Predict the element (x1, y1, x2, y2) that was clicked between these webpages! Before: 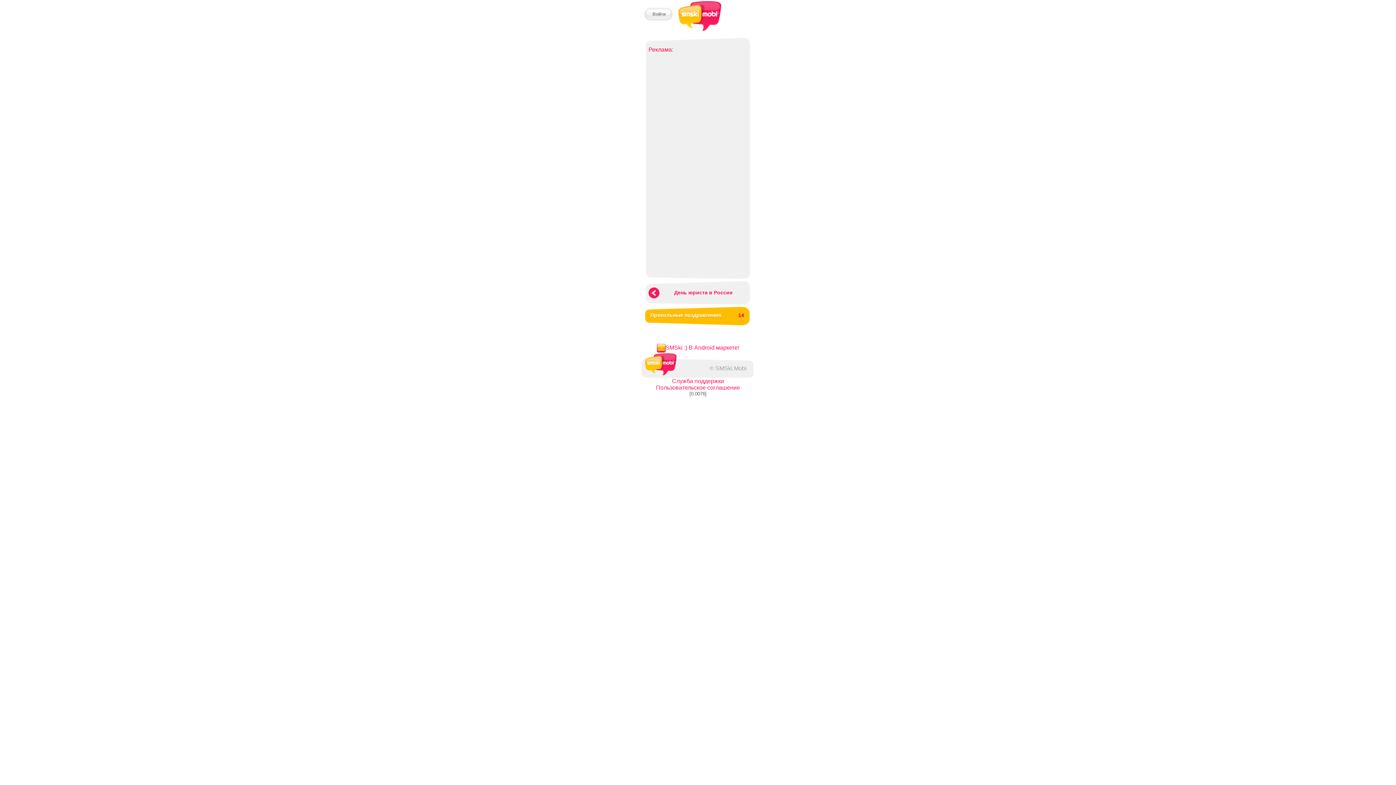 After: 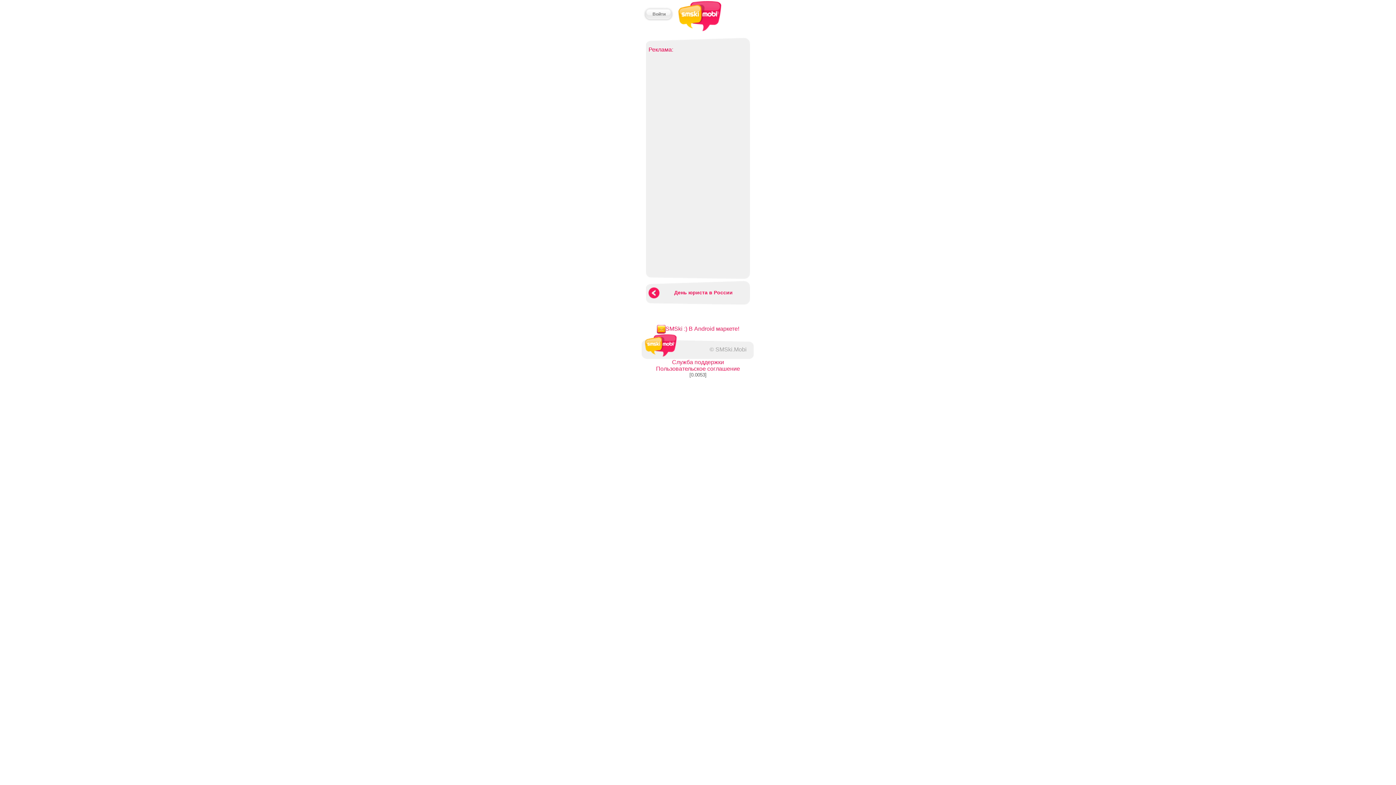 Action: bbox: (674, 289, 732, 295) label: День юриста в России